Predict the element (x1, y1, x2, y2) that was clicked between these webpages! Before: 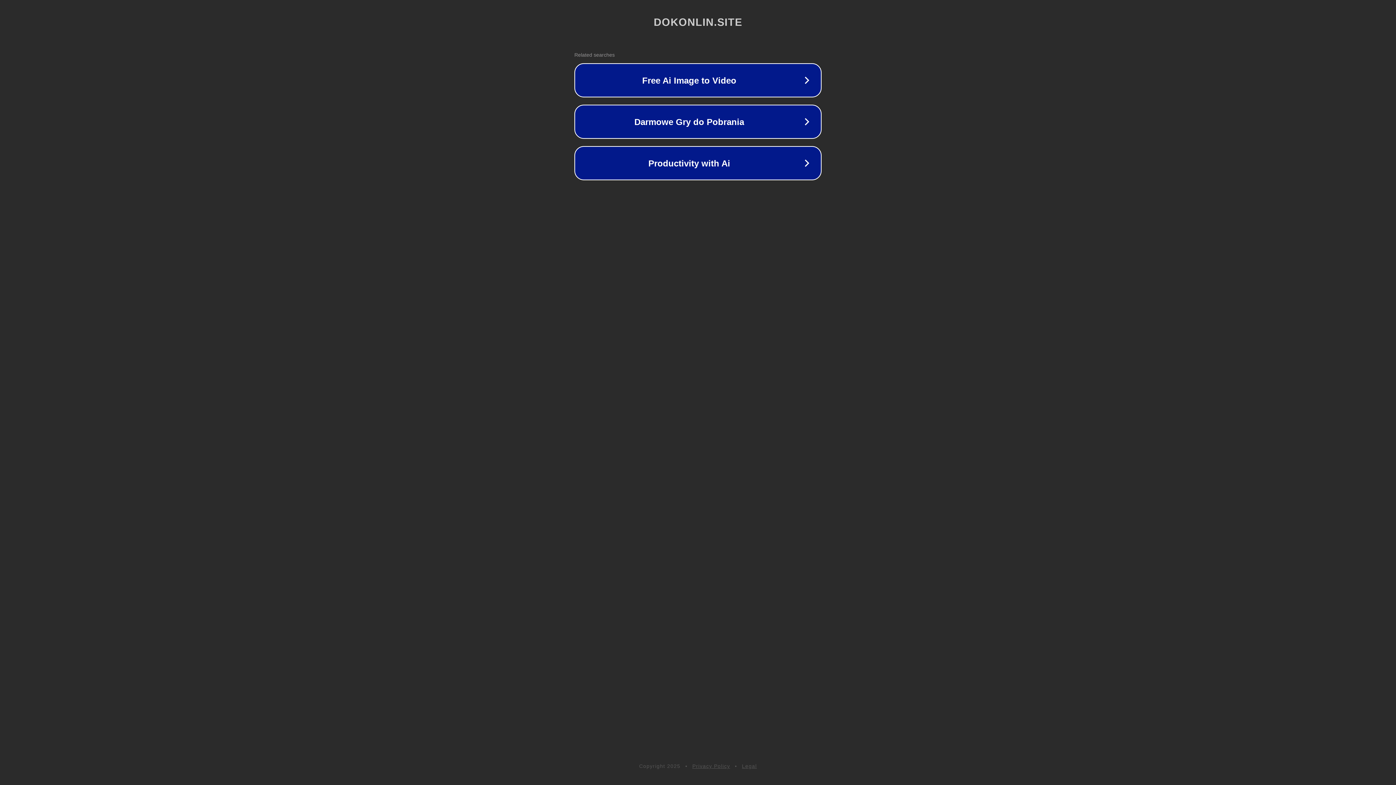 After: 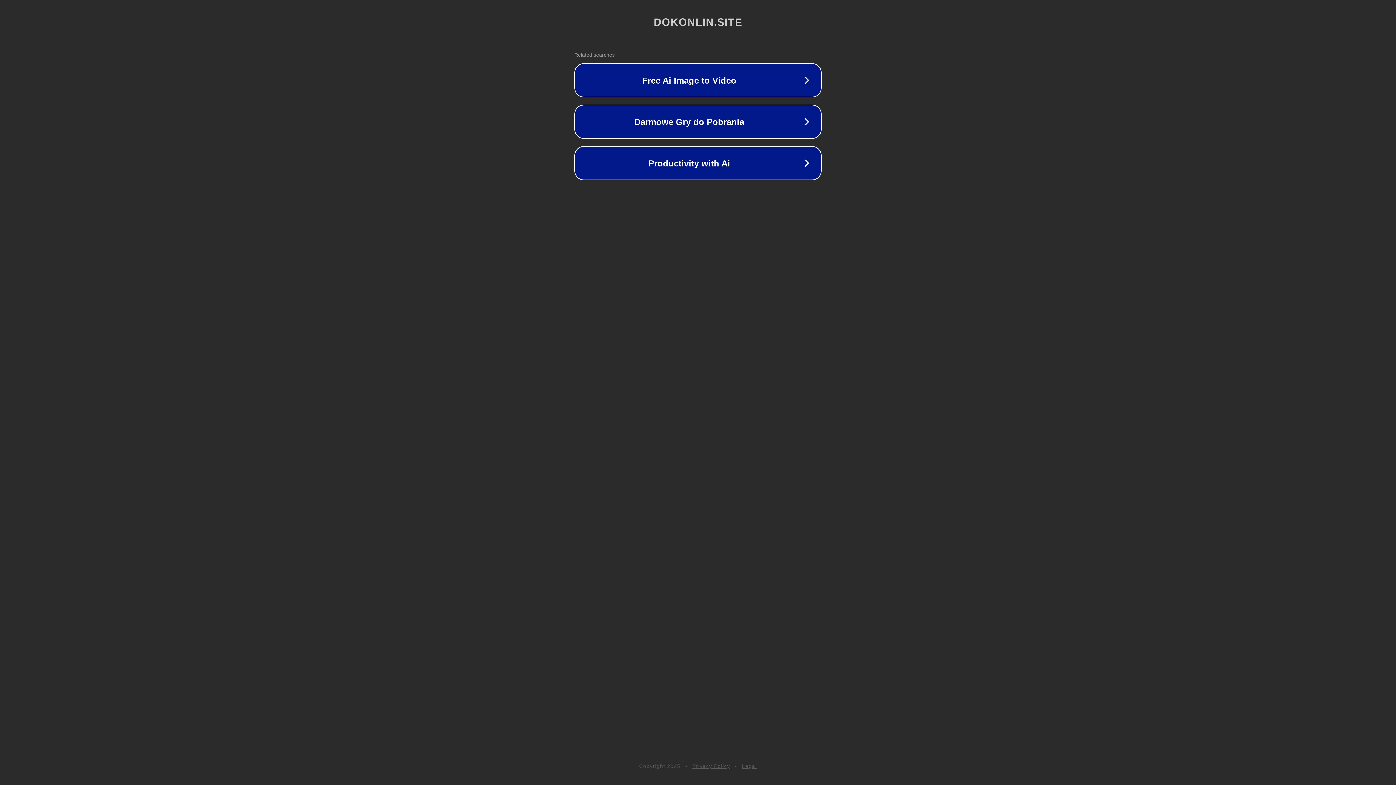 Action: bbox: (692, 763, 730, 769) label: Privacy Policy